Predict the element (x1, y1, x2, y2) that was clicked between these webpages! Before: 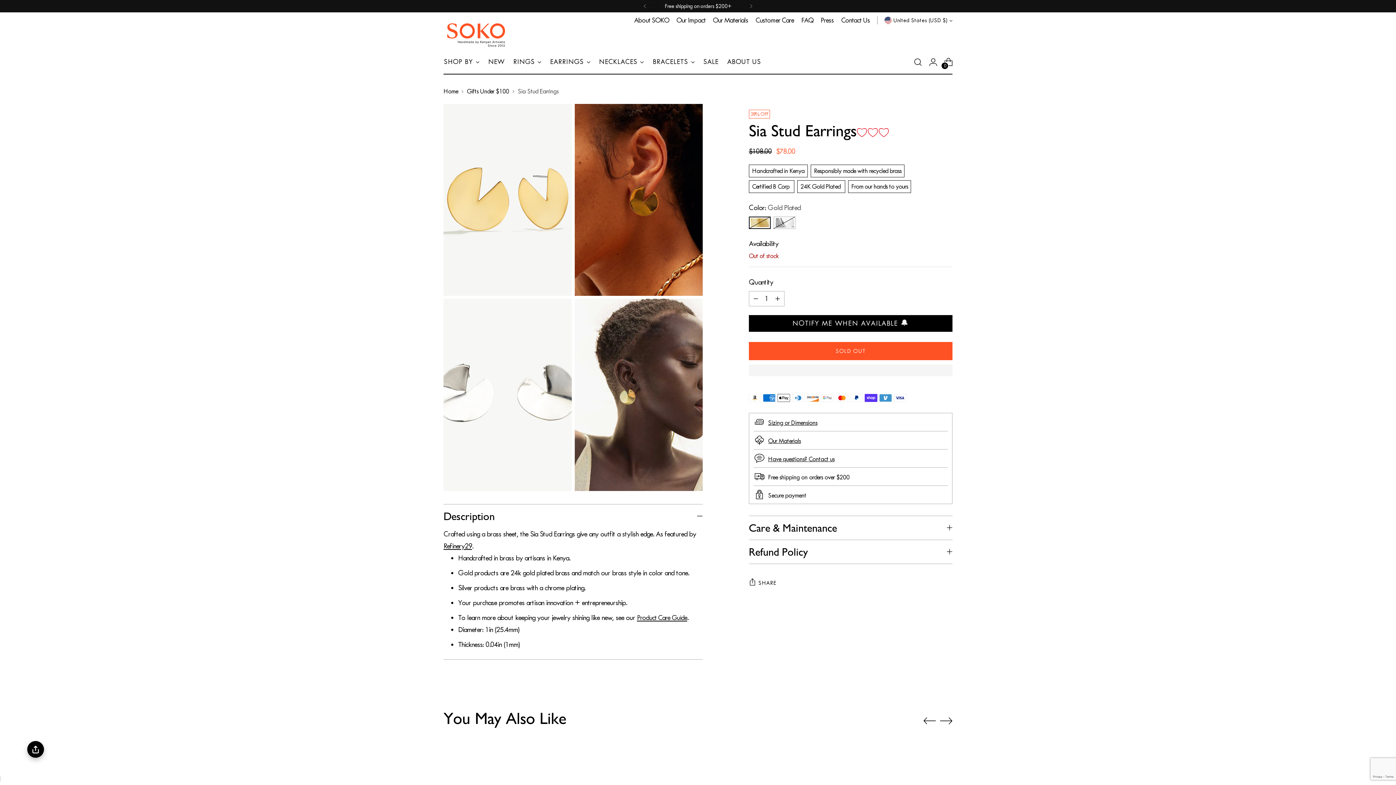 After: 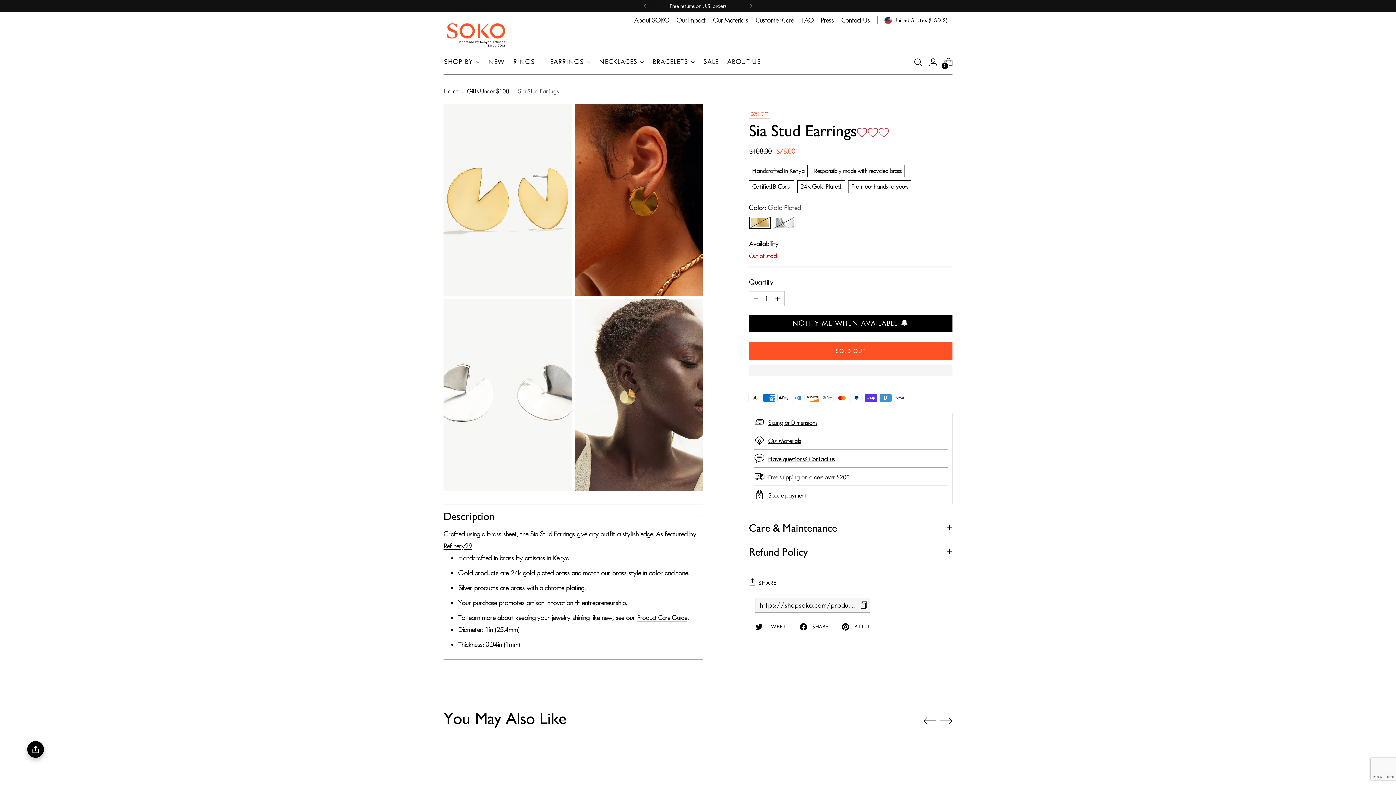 Action: label: SHARE bbox: (749, 575, 776, 590)